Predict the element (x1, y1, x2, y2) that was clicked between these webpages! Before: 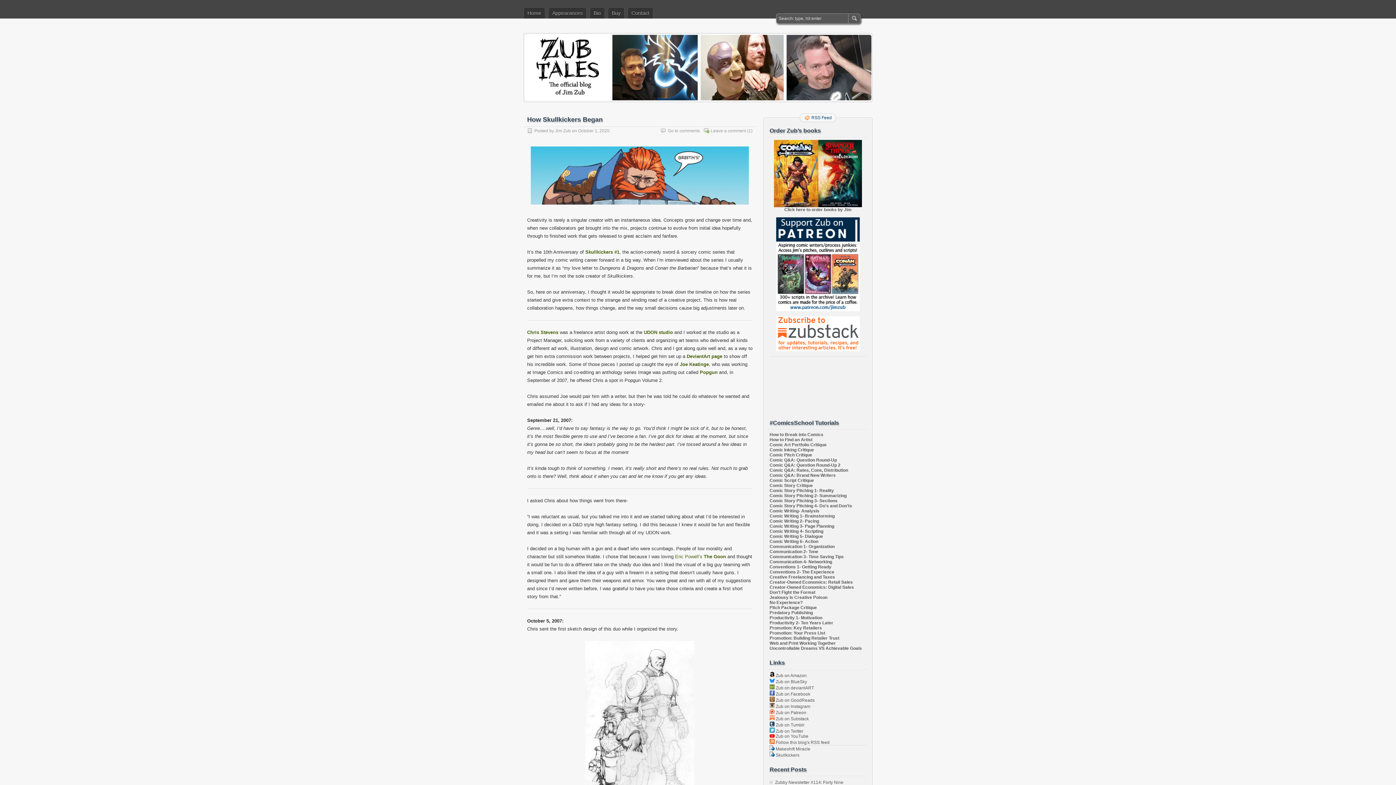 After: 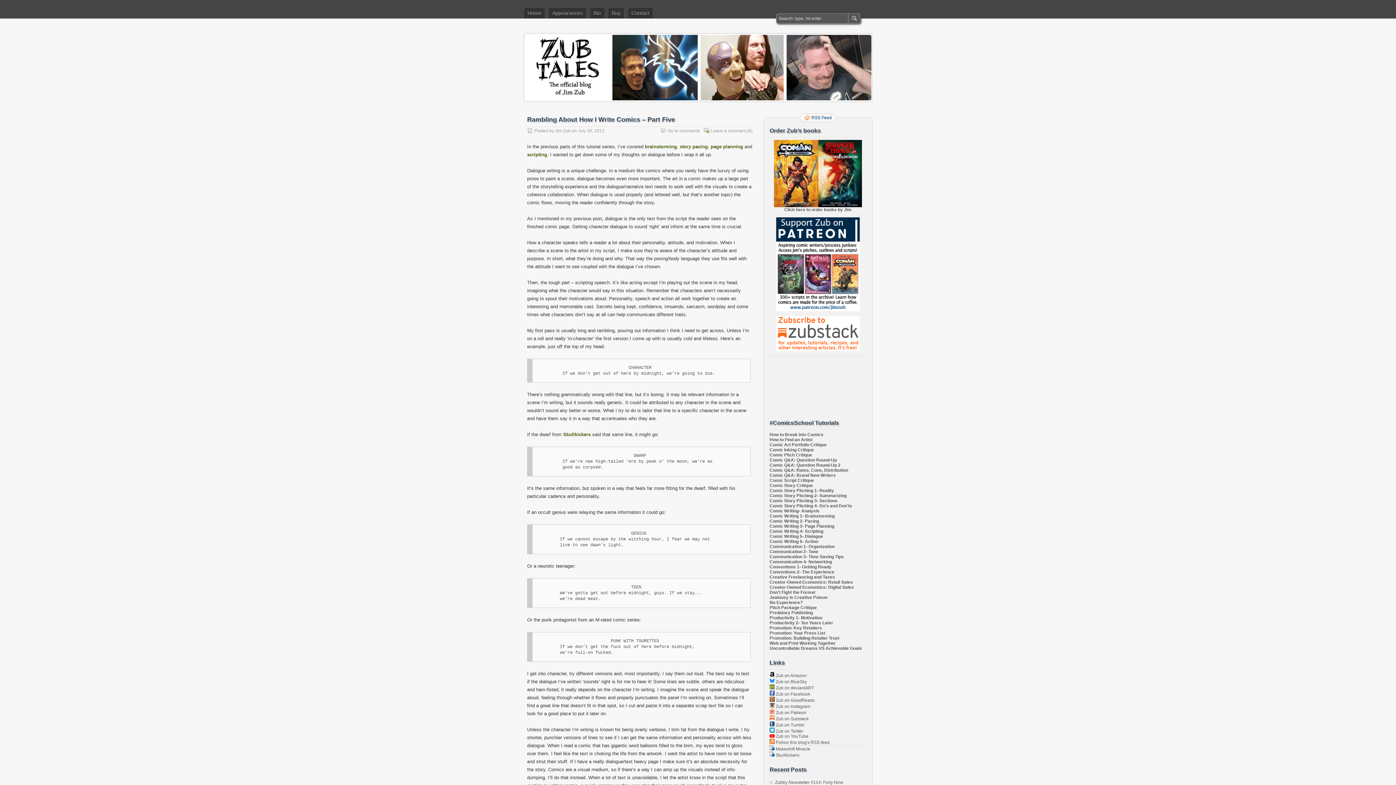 Action: label: Comic Writing 5- Dialogue bbox: (769, 534, 823, 539)